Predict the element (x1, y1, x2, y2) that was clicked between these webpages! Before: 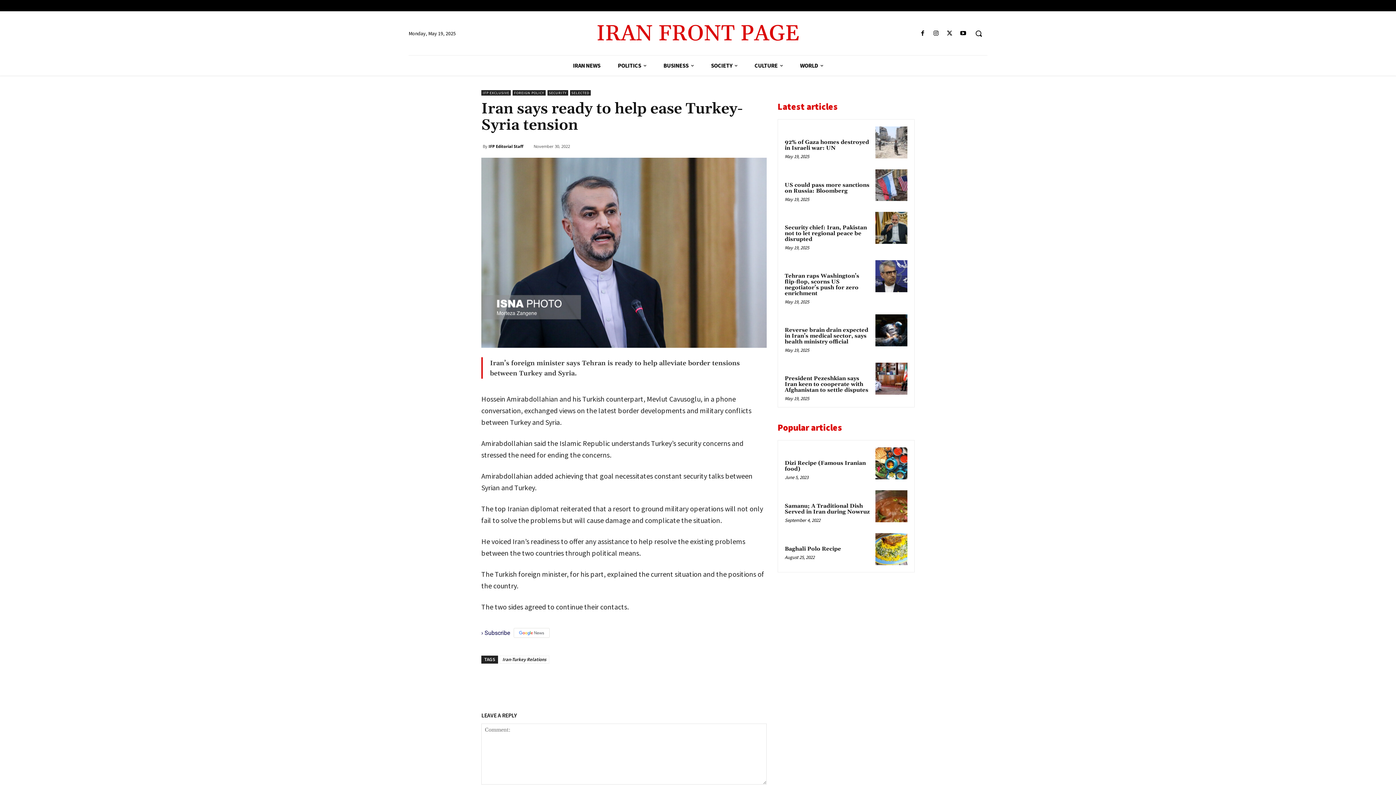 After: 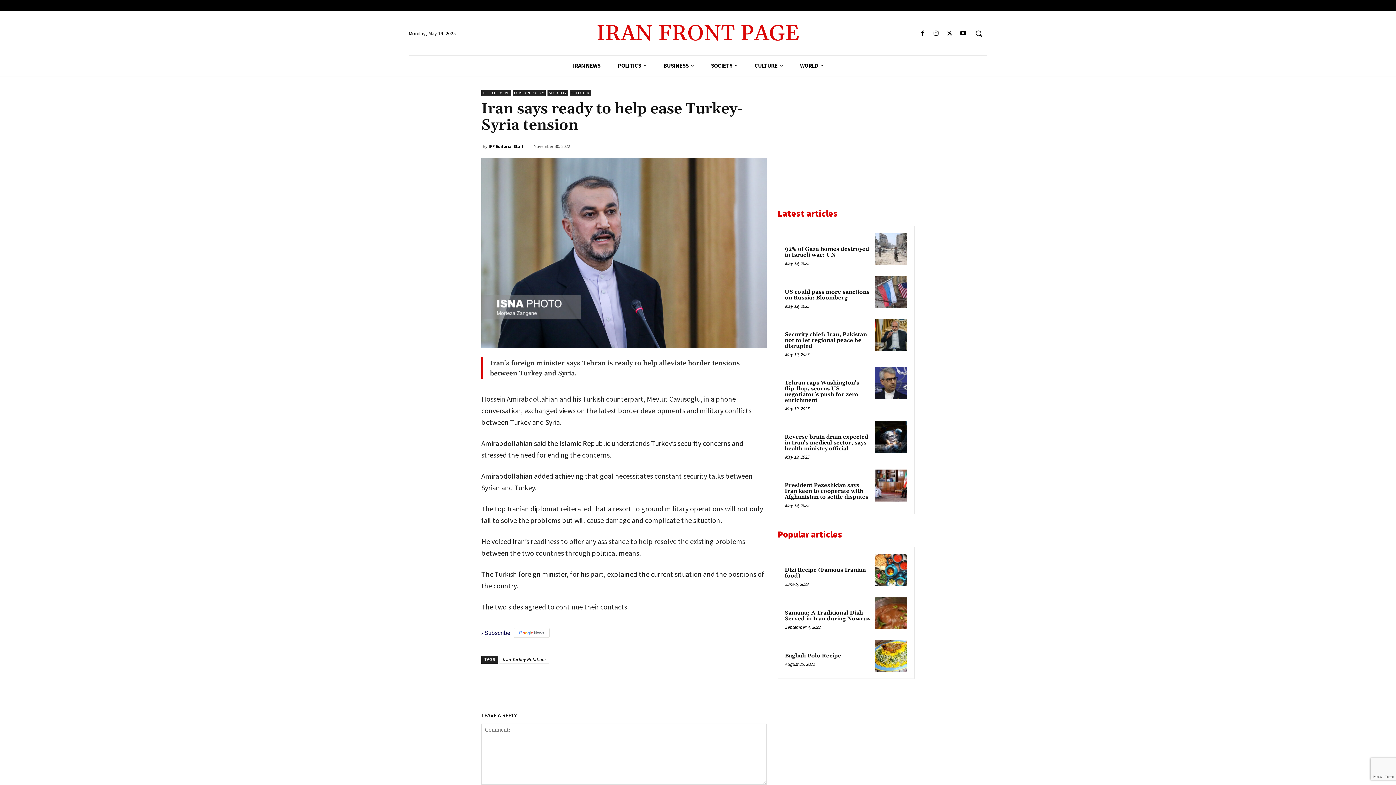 Action: bbox: (513, 628, 549, 638)